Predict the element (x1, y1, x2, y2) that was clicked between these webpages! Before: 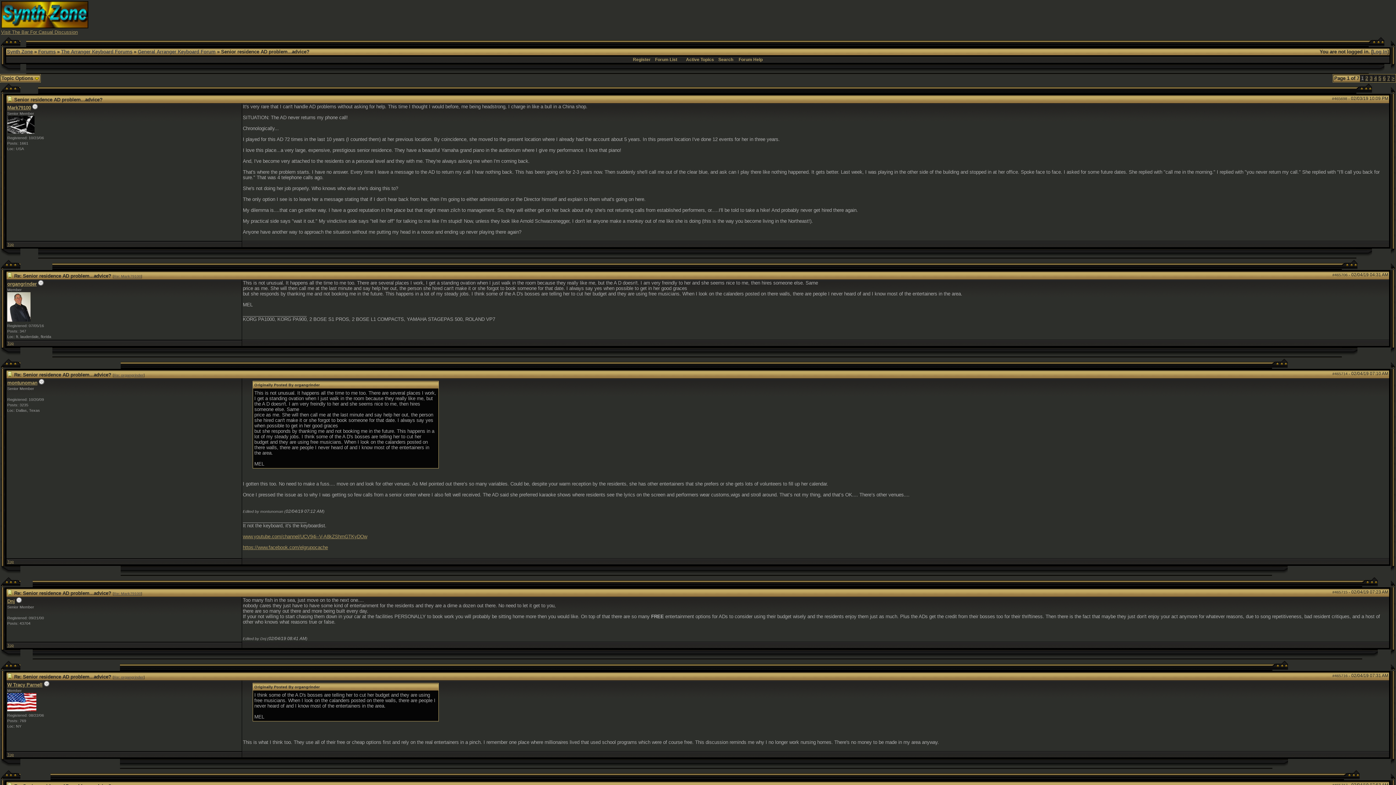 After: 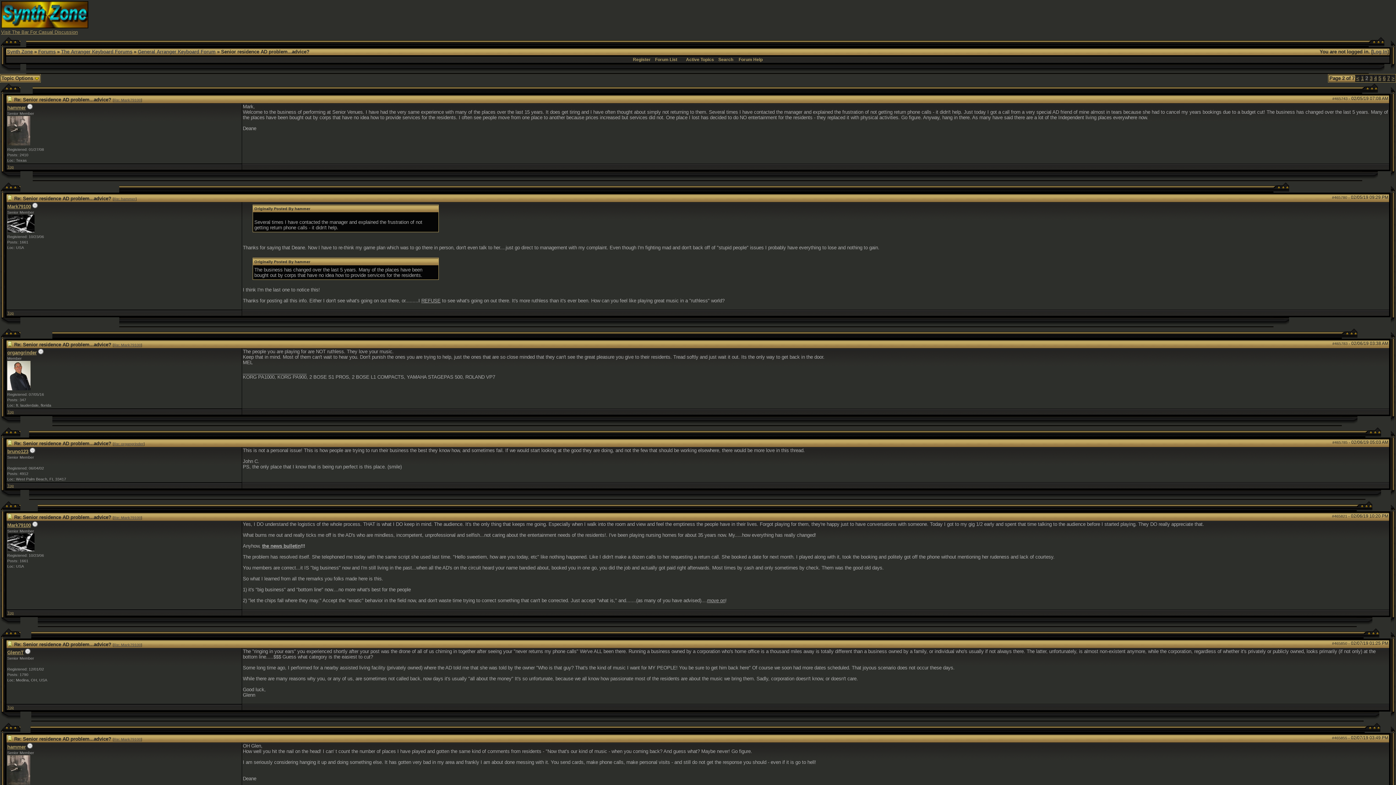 Action: label: 2 bbox: (1365, 75, 1368, 81)